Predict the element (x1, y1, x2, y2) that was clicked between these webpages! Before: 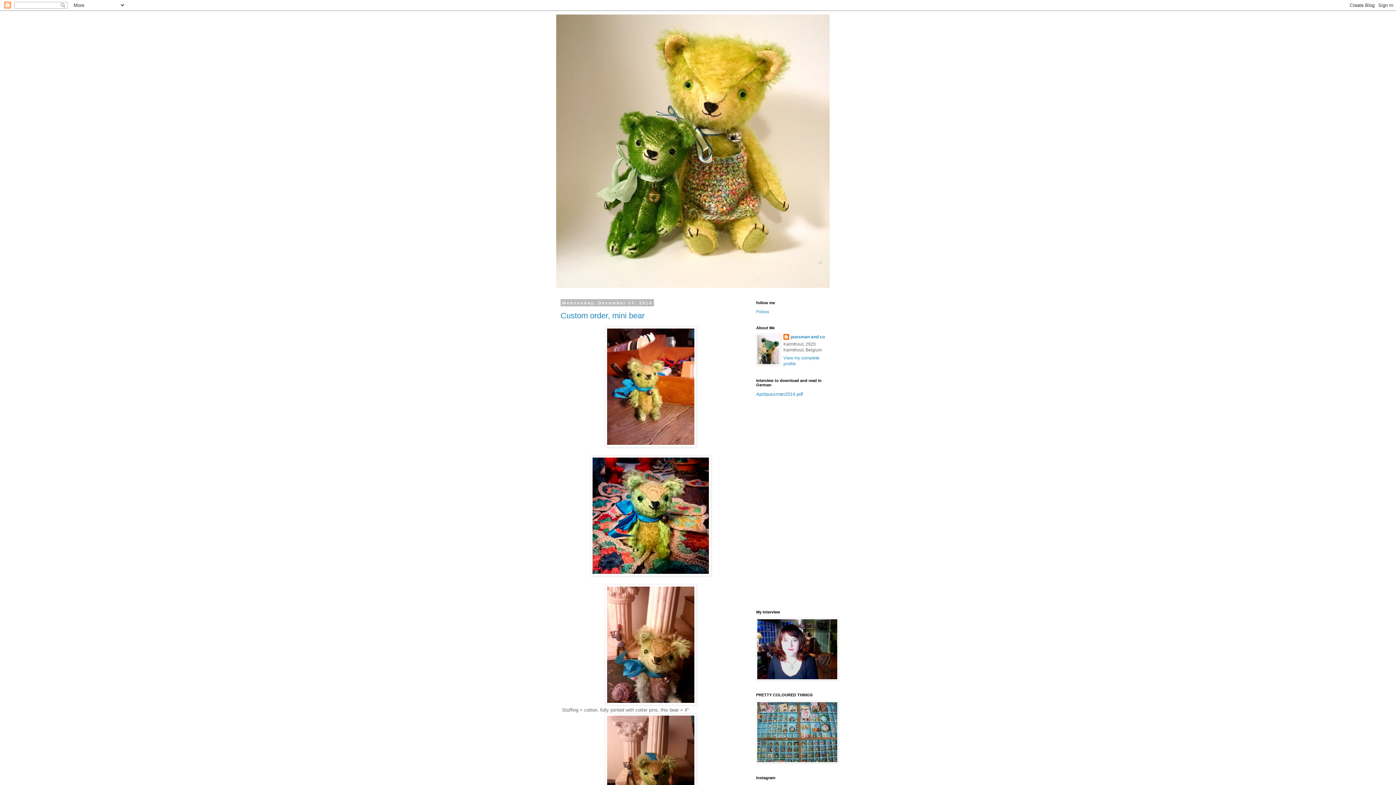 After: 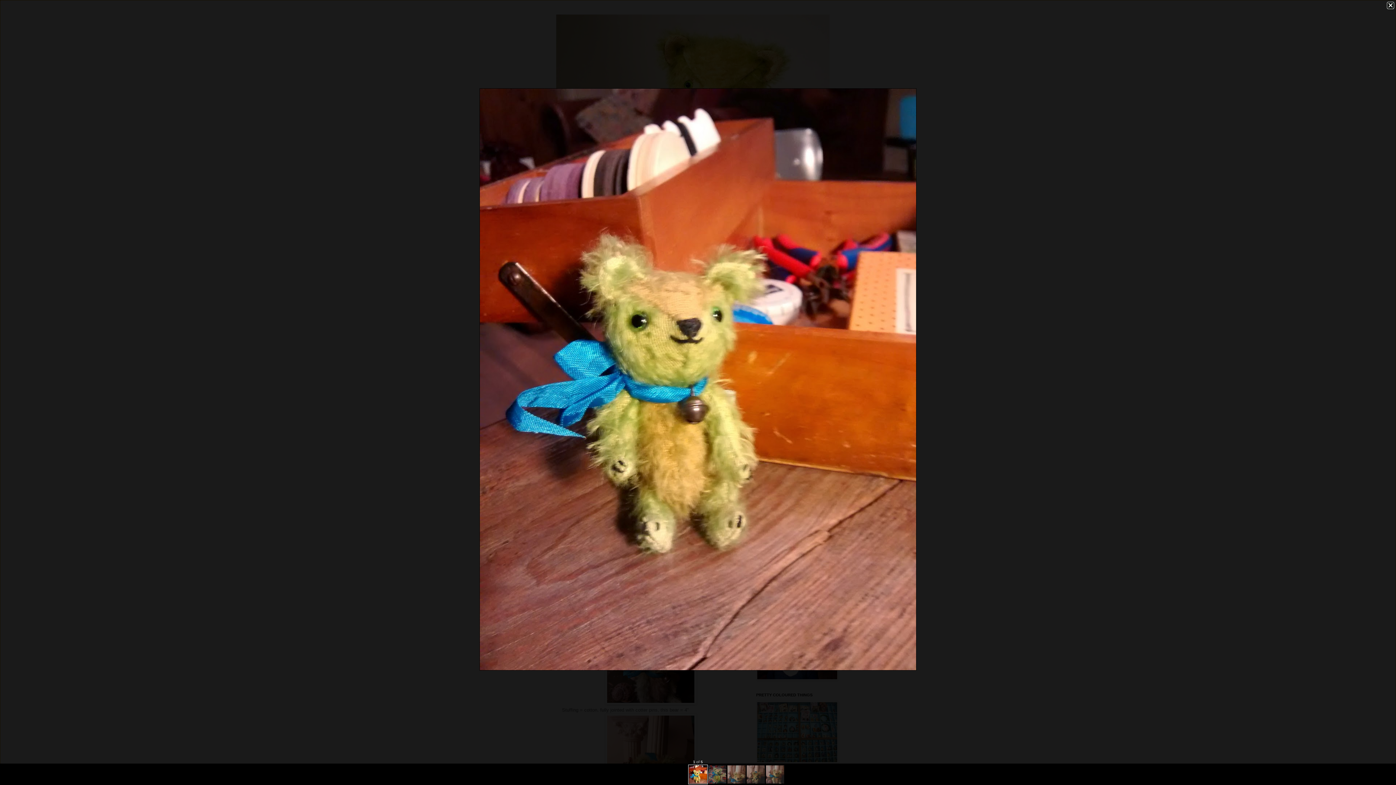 Action: bbox: (605, 442, 696, 448)